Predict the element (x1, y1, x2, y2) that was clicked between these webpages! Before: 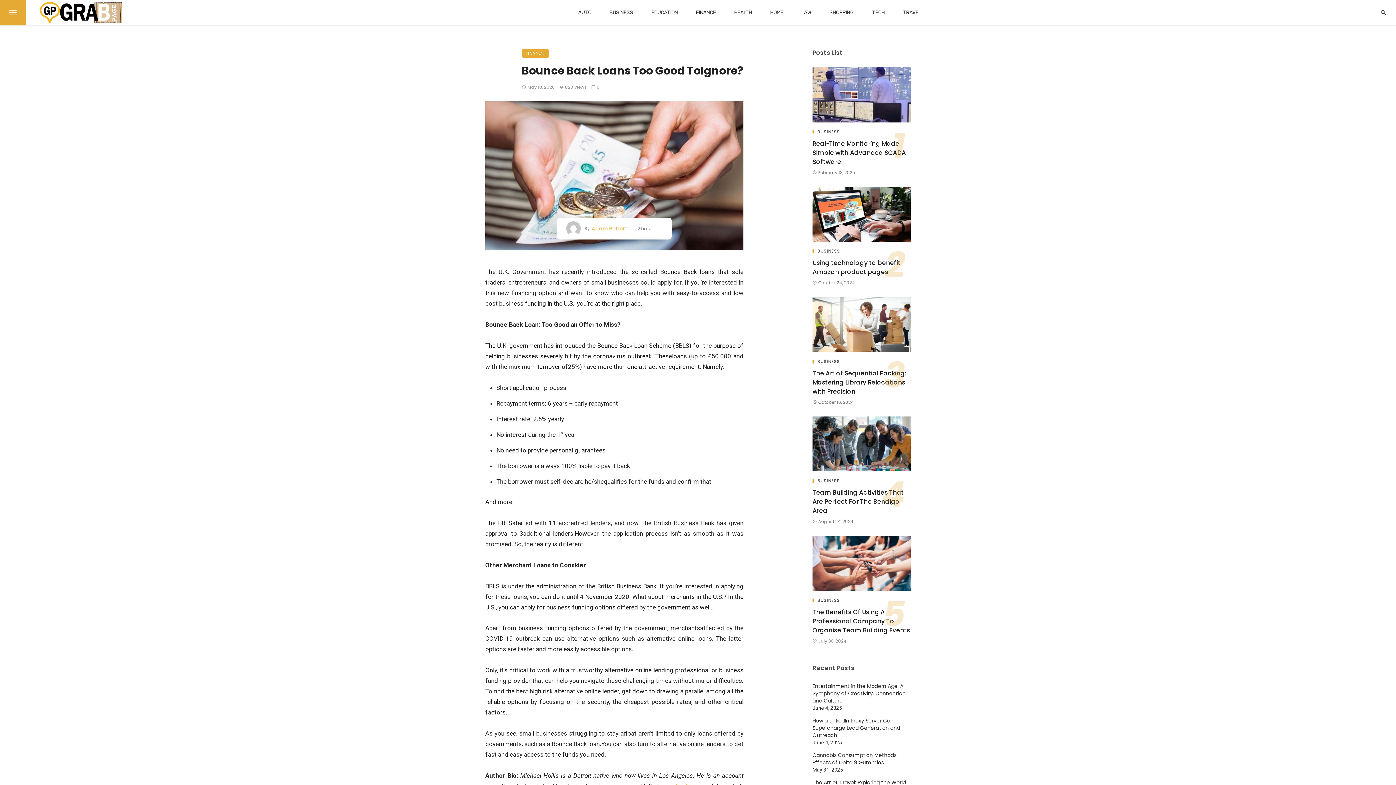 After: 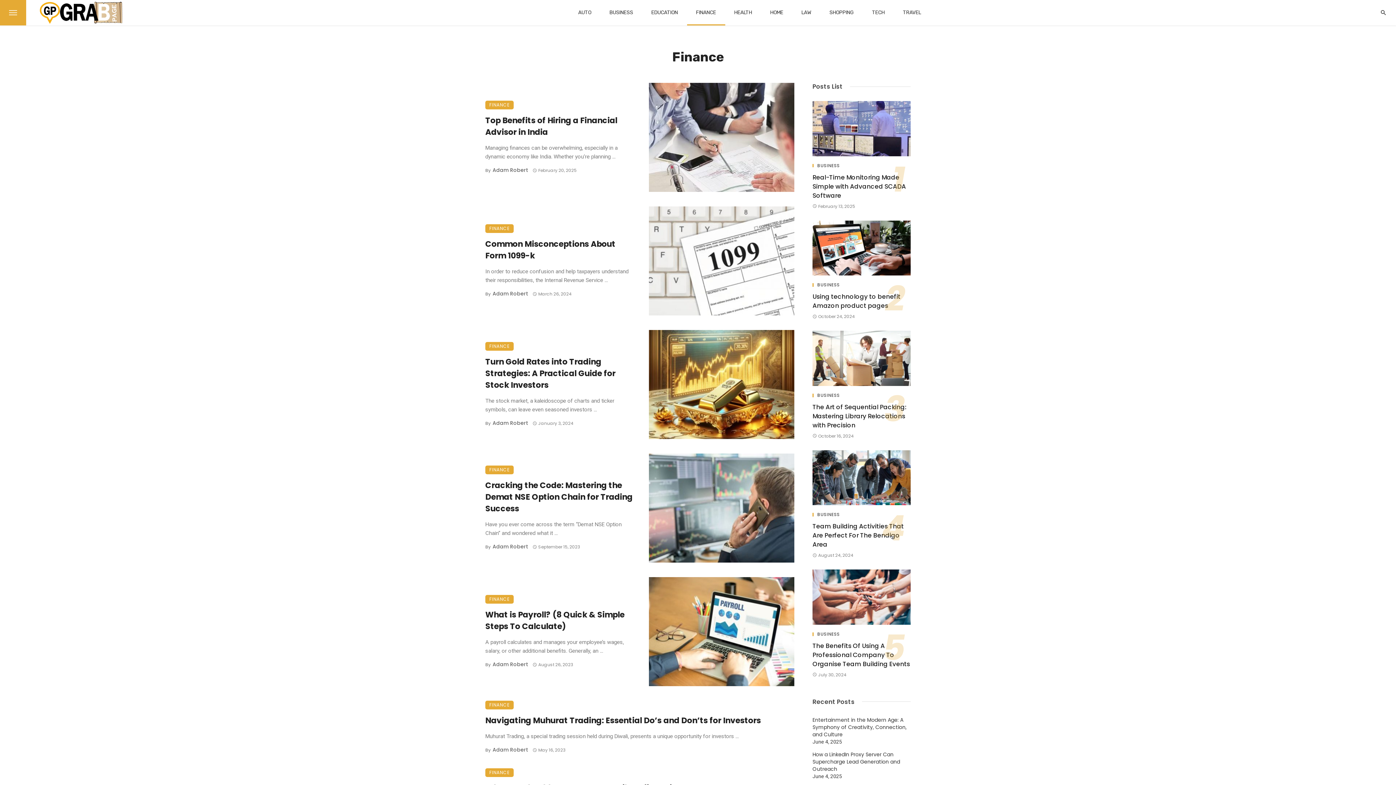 Action: bbox: (687, 0, 725, 25) label: FINANCE